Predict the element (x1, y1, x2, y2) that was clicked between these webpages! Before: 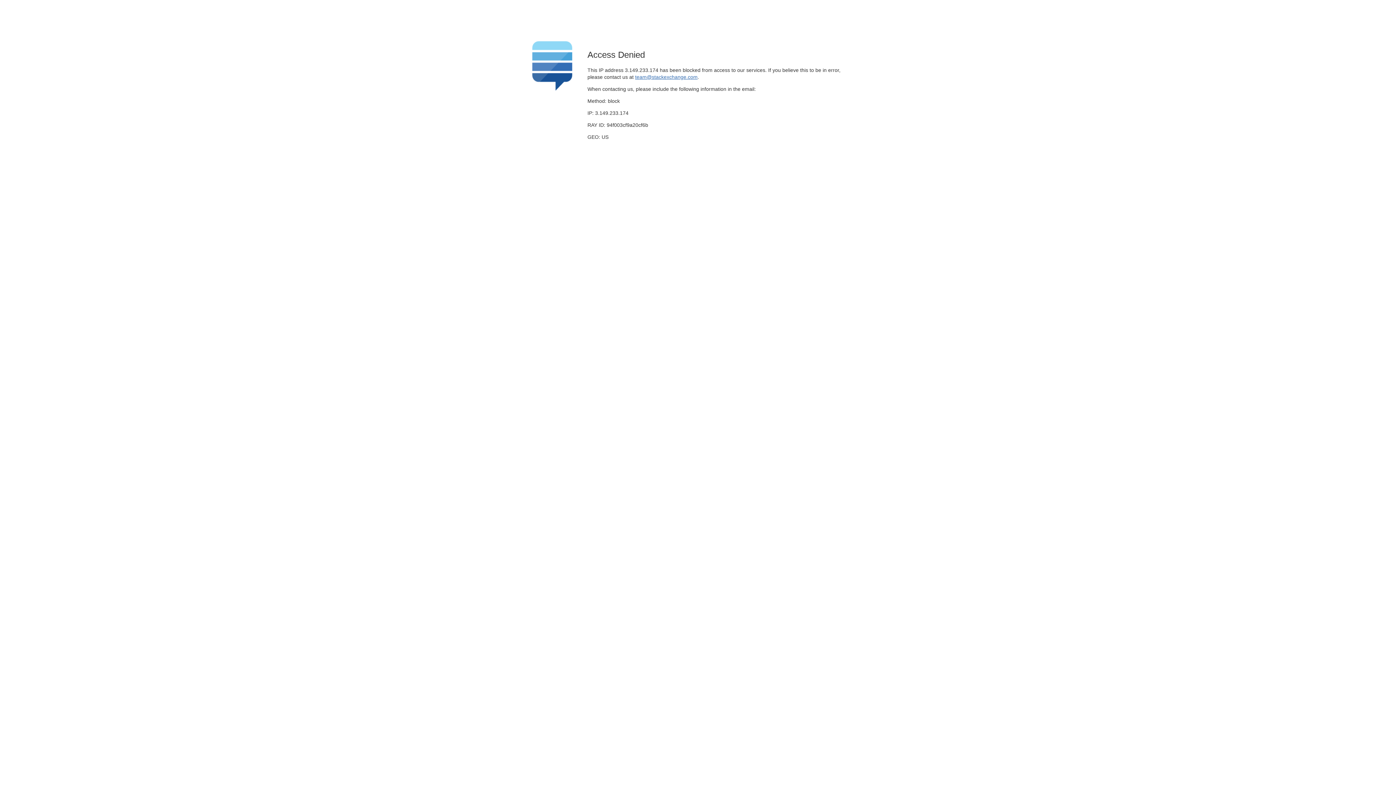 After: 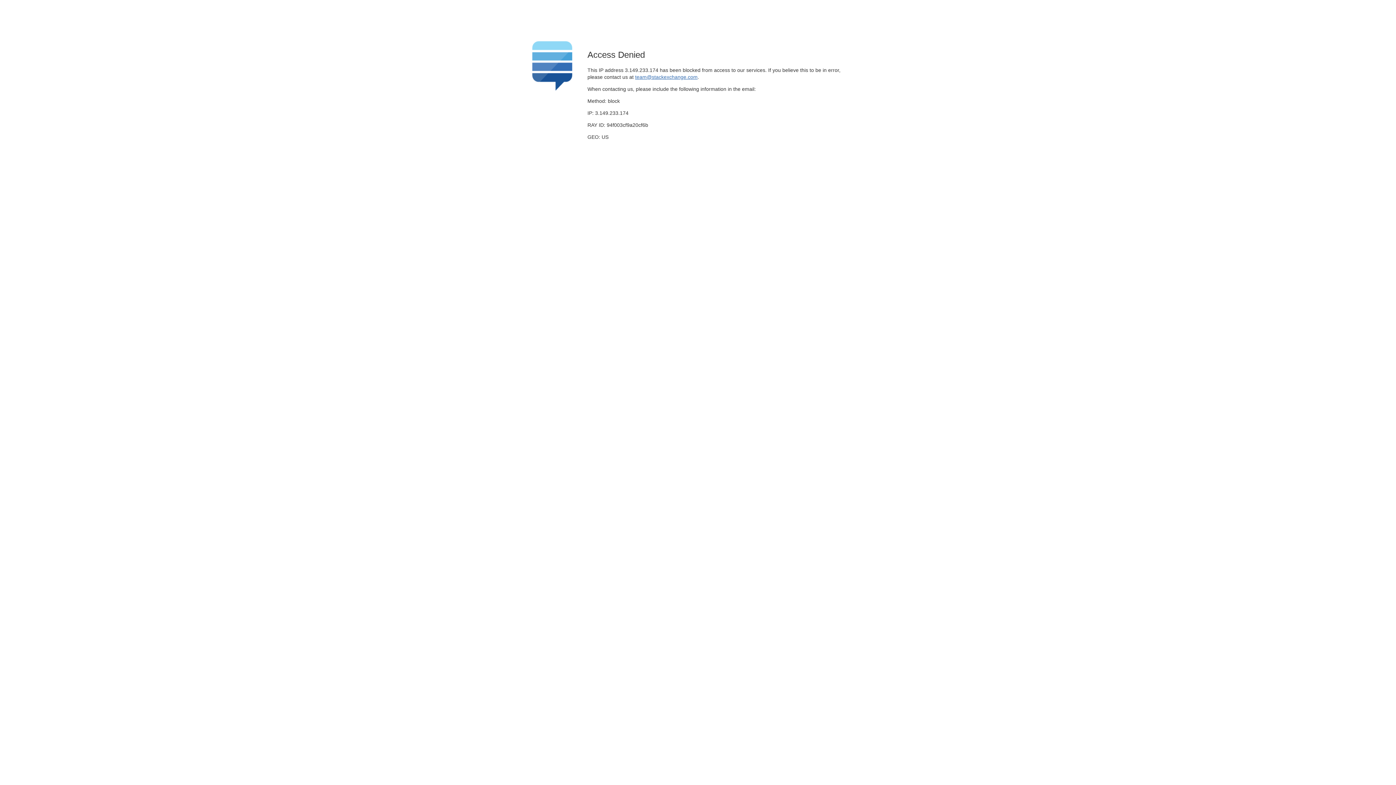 Action: label: team@stackexchange.com bbox: (635, 74, 697, 79)